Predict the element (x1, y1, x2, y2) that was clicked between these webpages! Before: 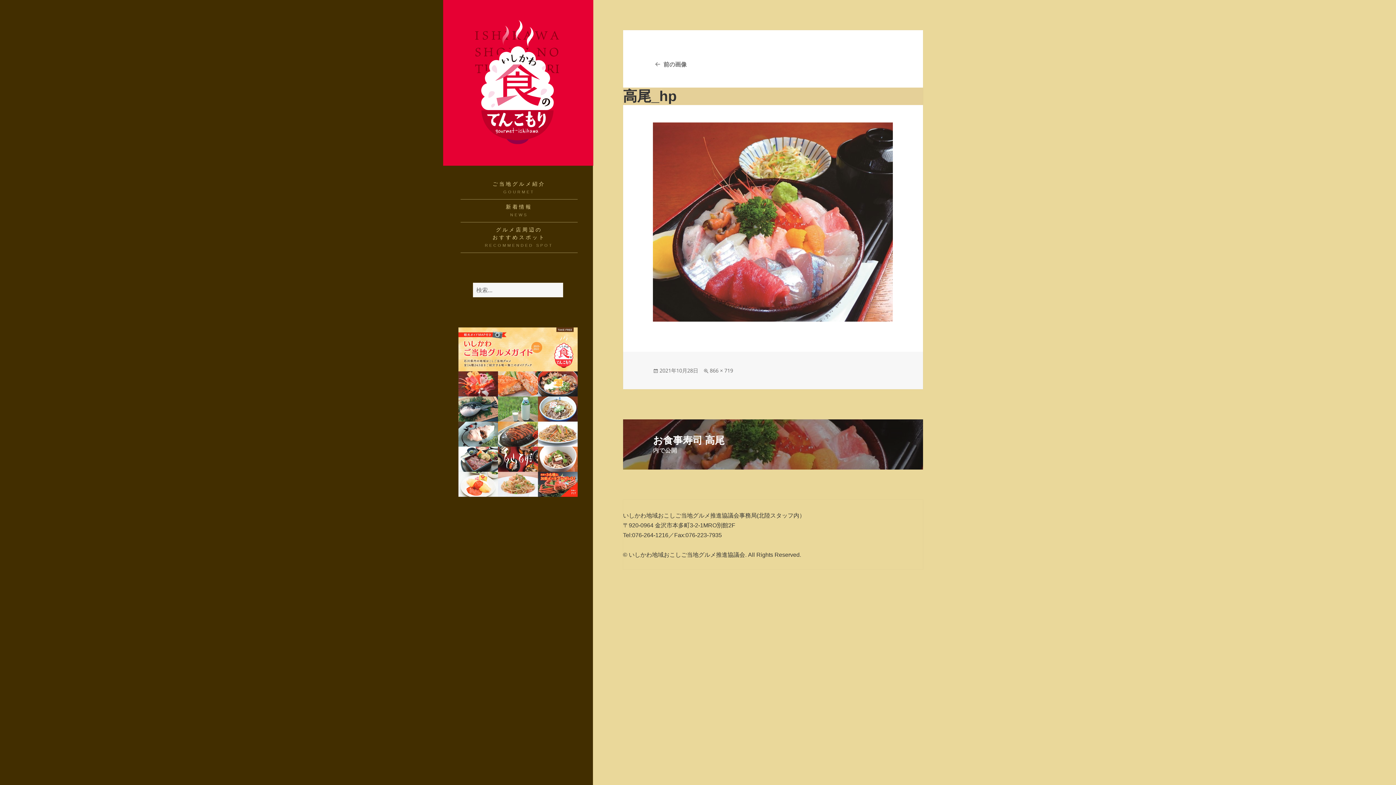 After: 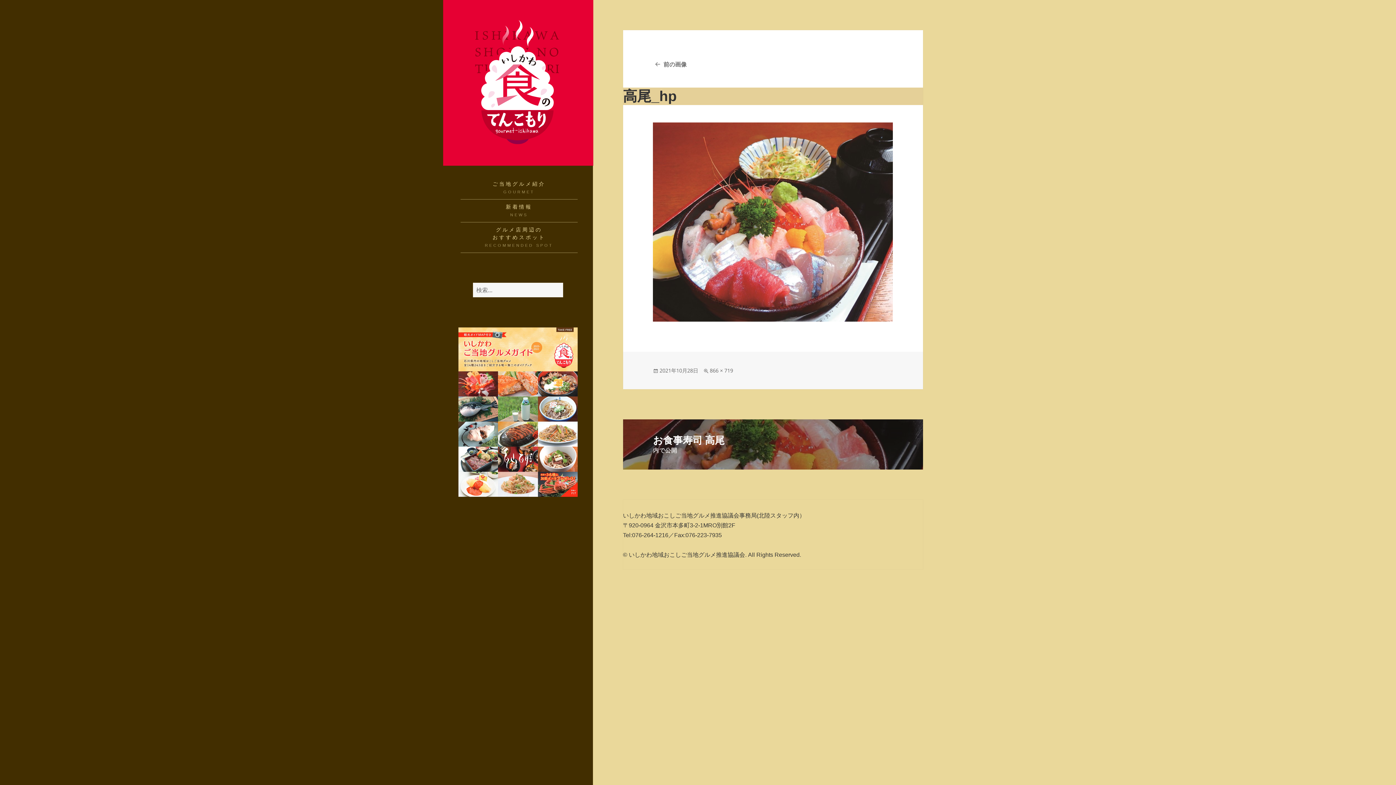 Action: bbox: (659, 367, 698, 374) label: 2021年10月28日